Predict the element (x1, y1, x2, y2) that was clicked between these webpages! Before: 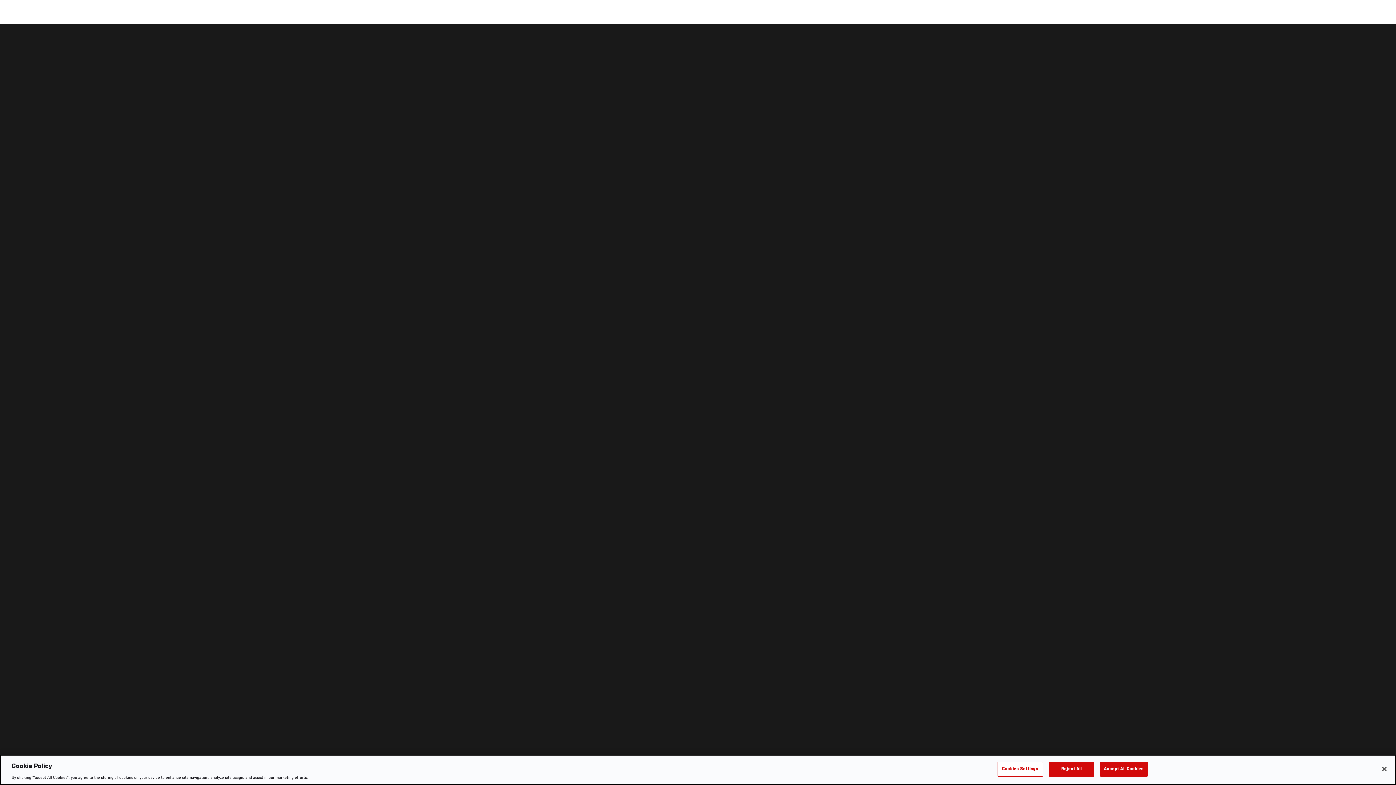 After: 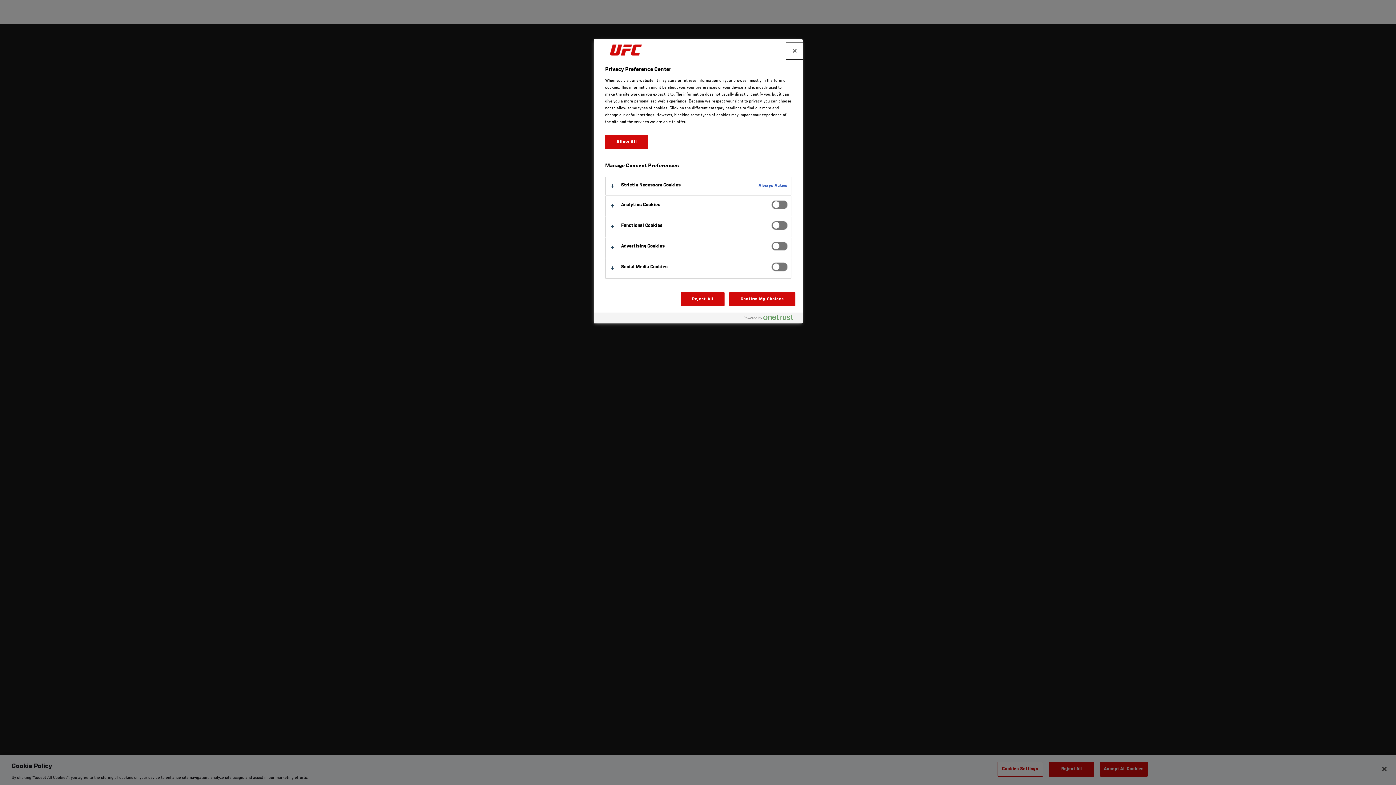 Action: bbox: (997, 762, 1043, 776) label: Cookies Settings